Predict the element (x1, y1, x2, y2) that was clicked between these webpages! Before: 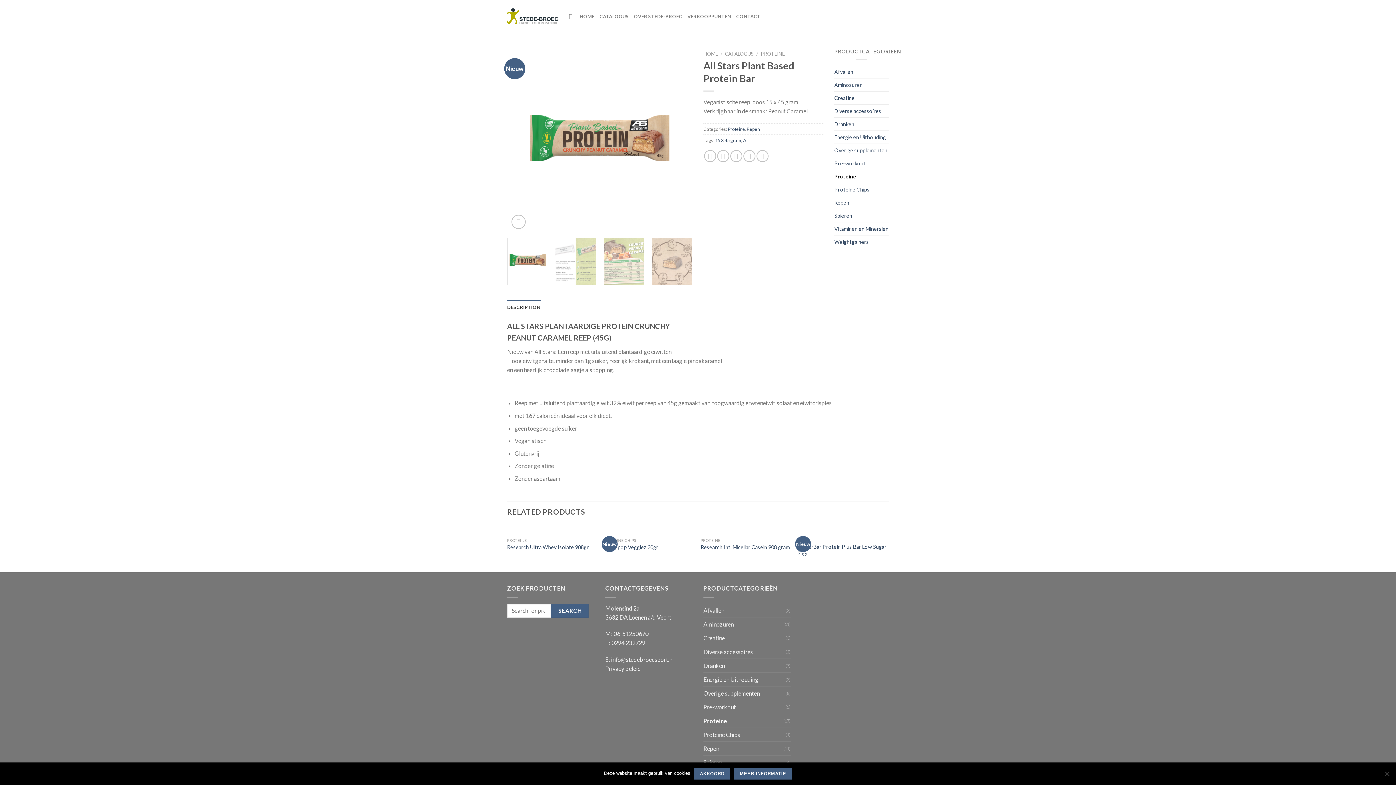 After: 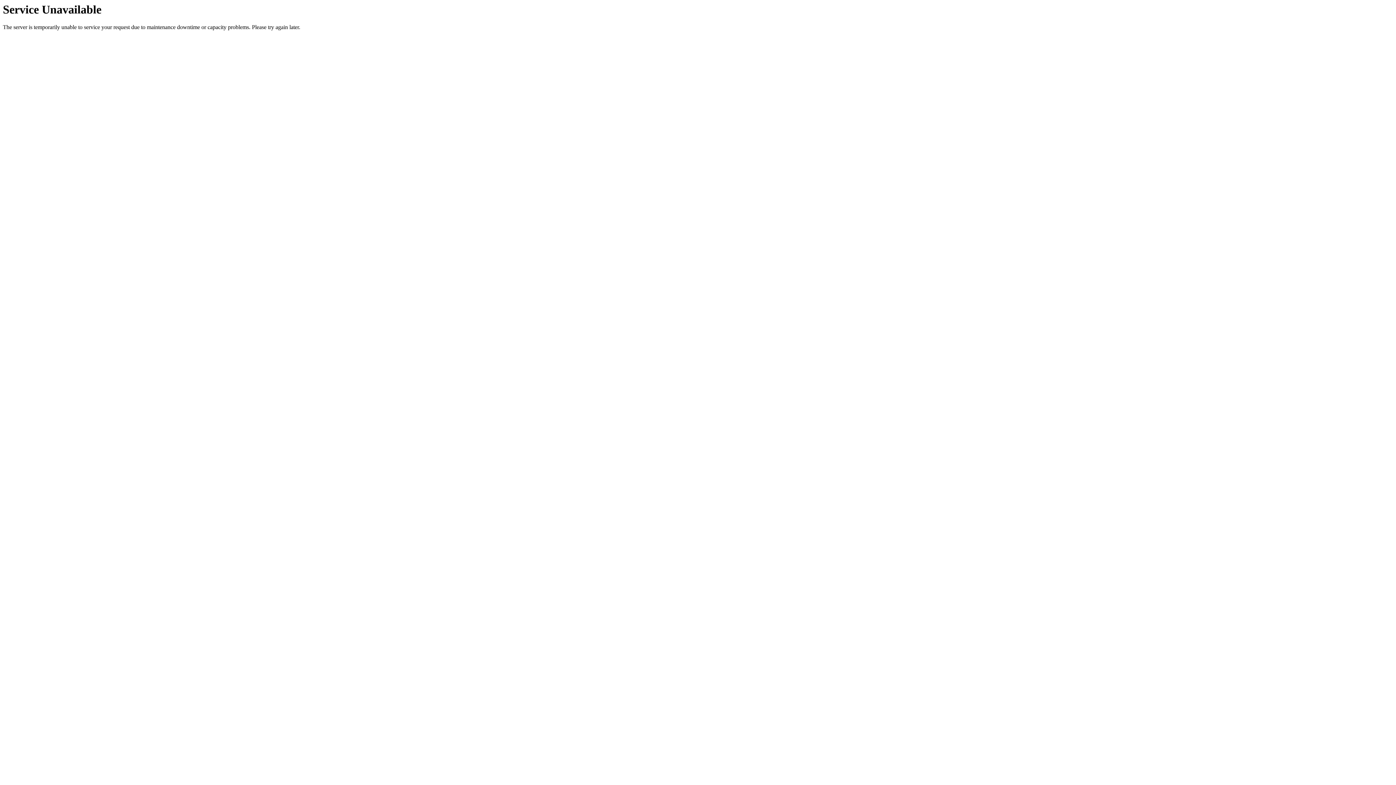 Action: label: Creatine bbox: (703, 631, 785, 644)